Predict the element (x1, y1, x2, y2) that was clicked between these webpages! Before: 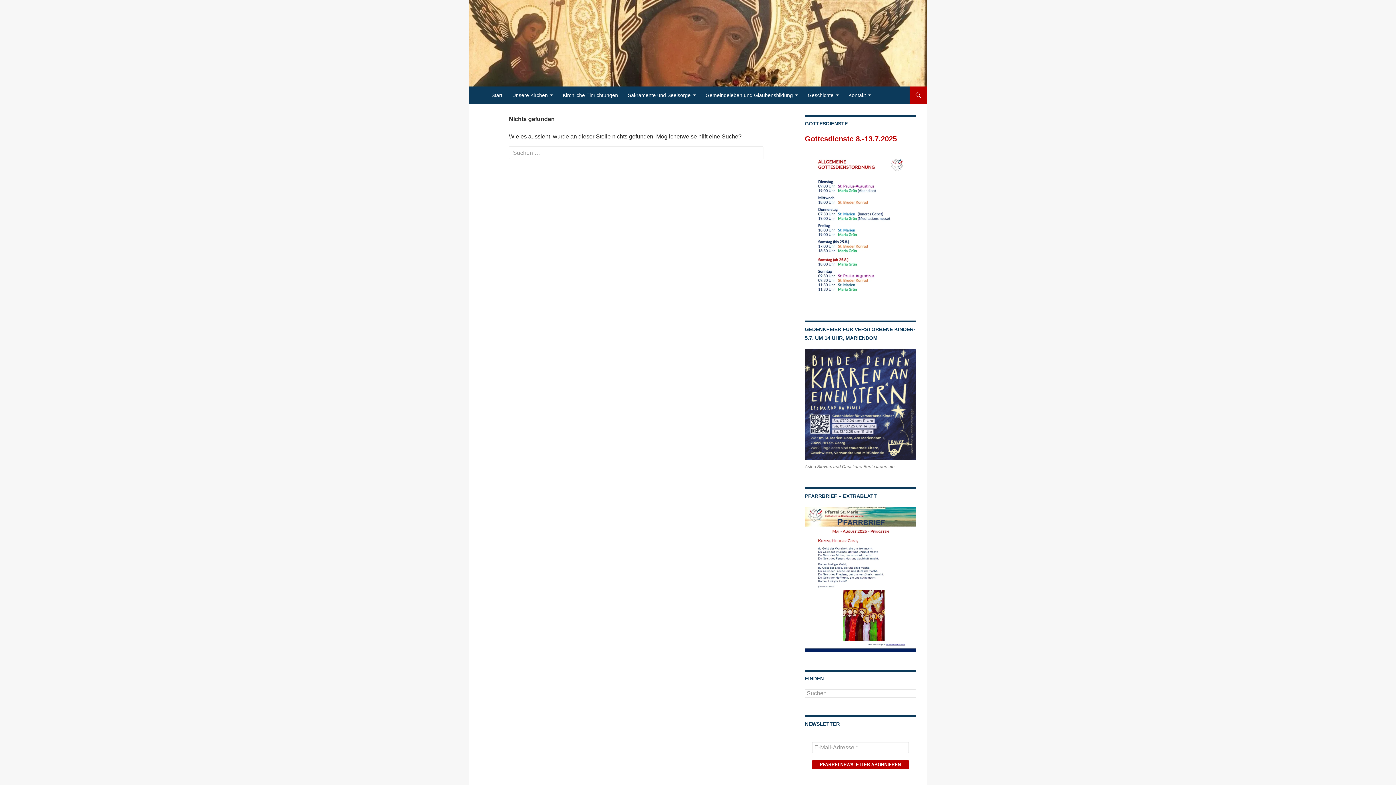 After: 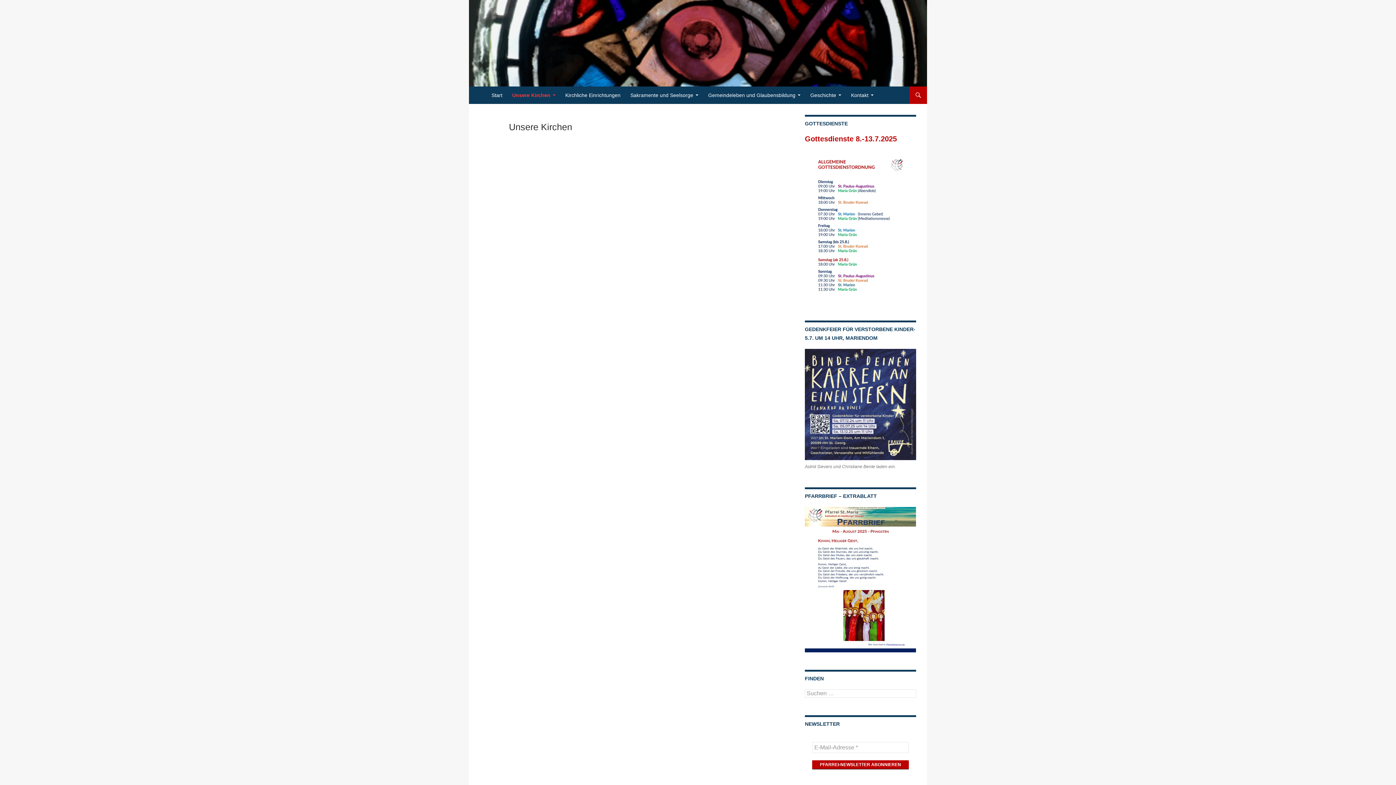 Action: bbox: (508, 86, 557, 104) label: Unsere Kirchen